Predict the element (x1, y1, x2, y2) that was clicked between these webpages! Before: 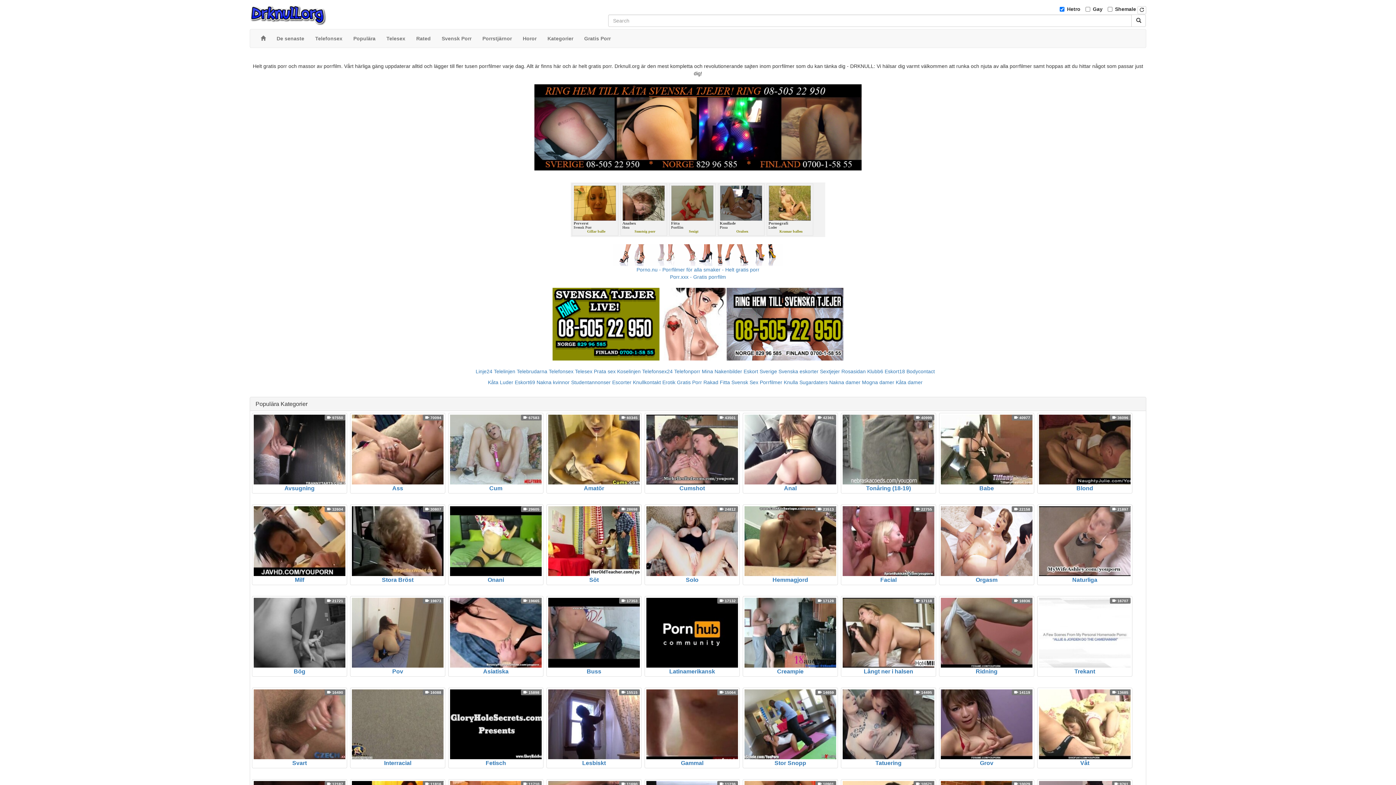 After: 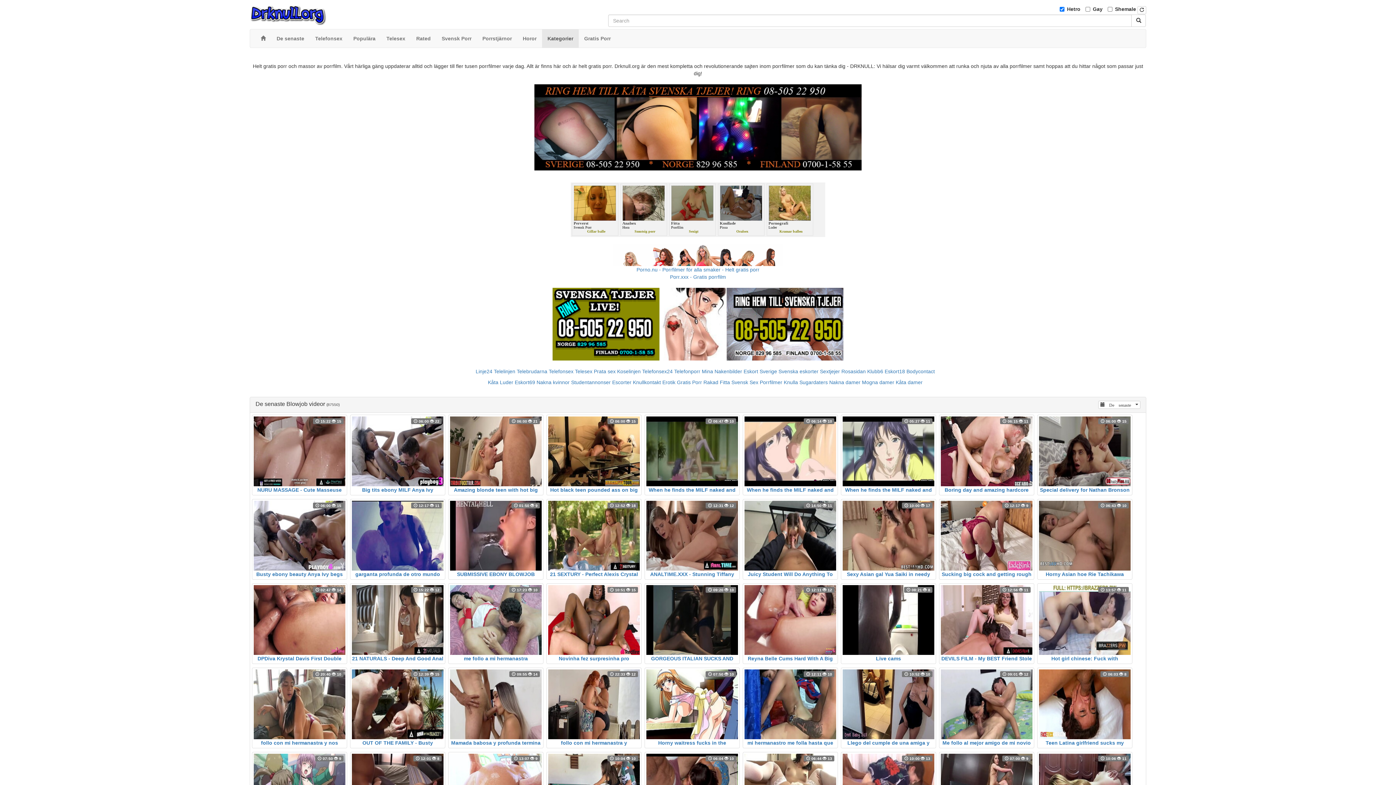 Action: label: Avsugning
 97550 bbox: (252, 413, 347, 493)